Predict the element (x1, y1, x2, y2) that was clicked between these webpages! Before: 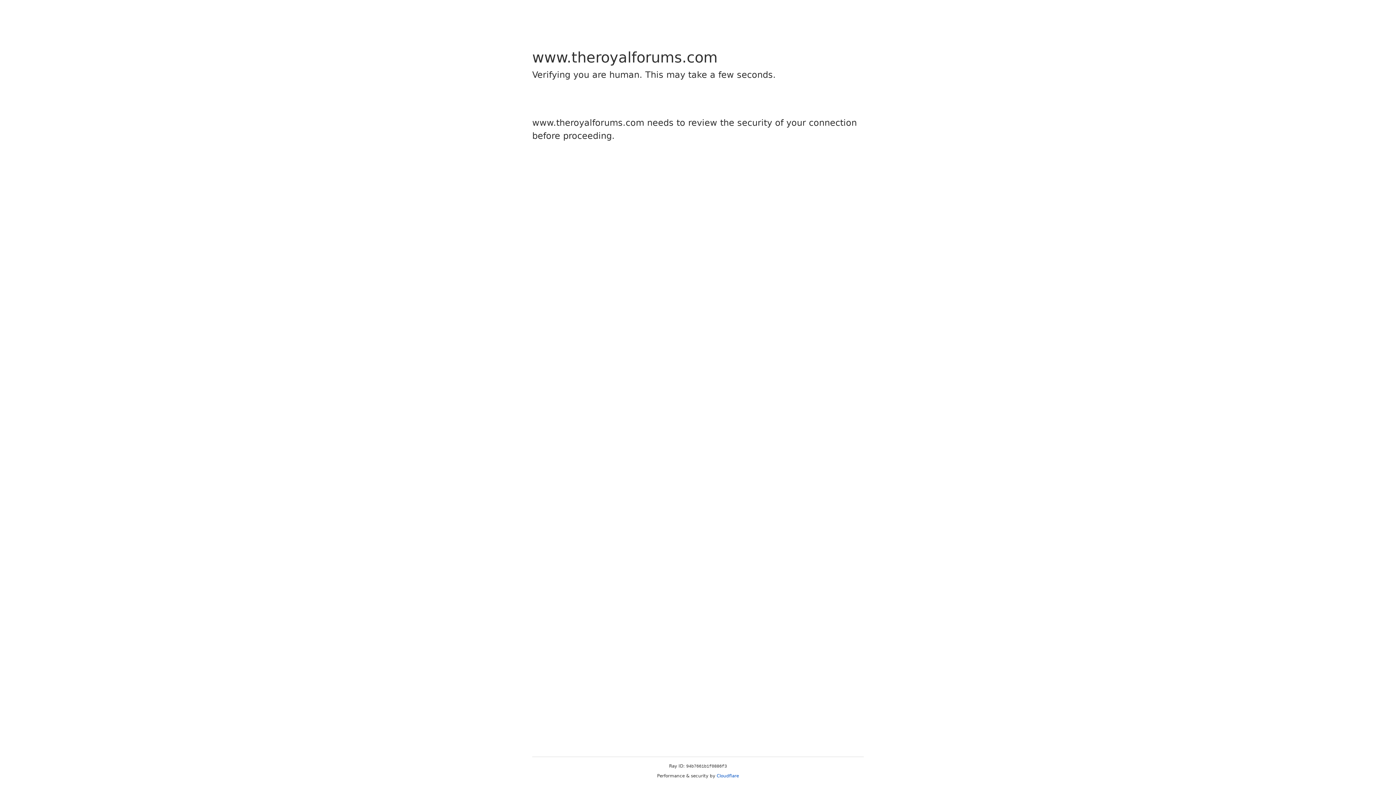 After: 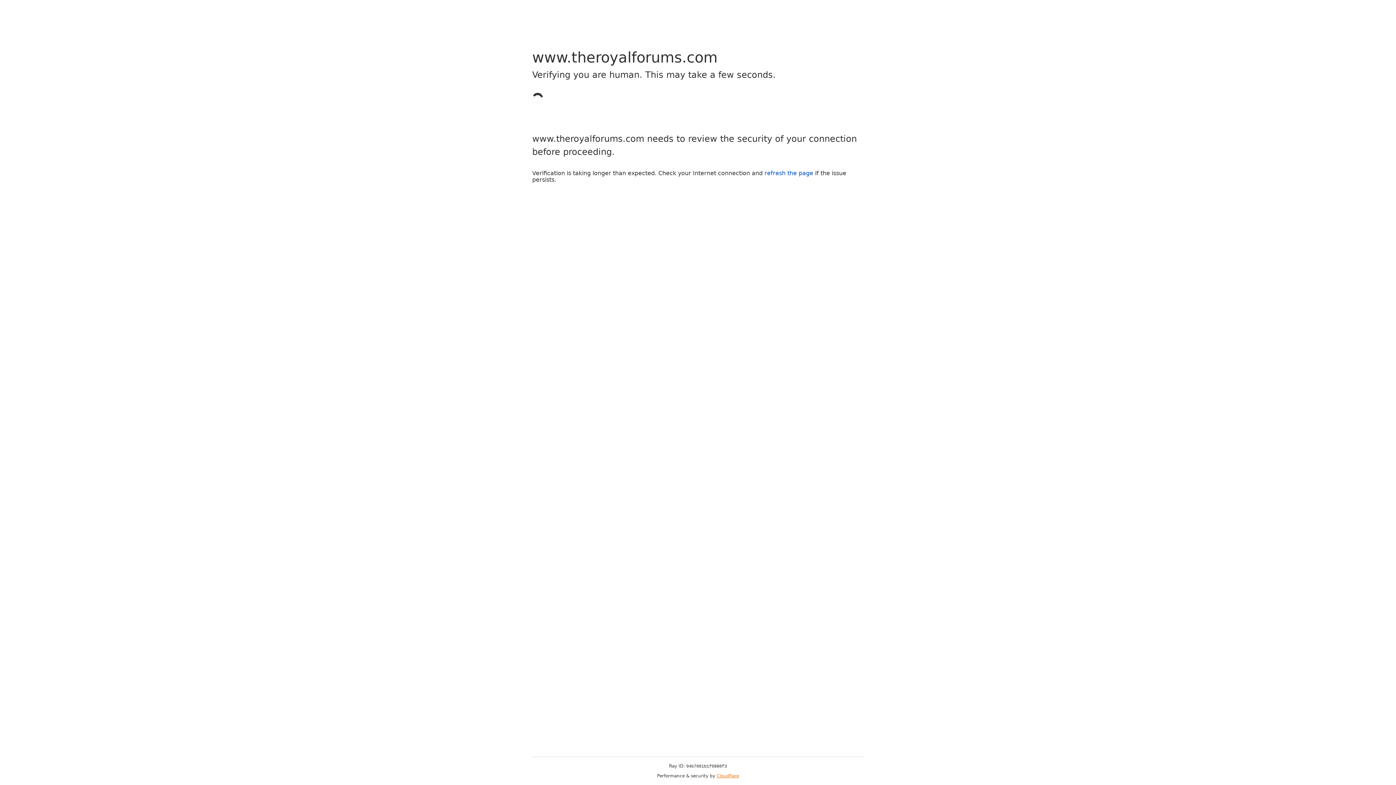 Action: bbox: (716, 773, 739, 778) label: Cloudflare